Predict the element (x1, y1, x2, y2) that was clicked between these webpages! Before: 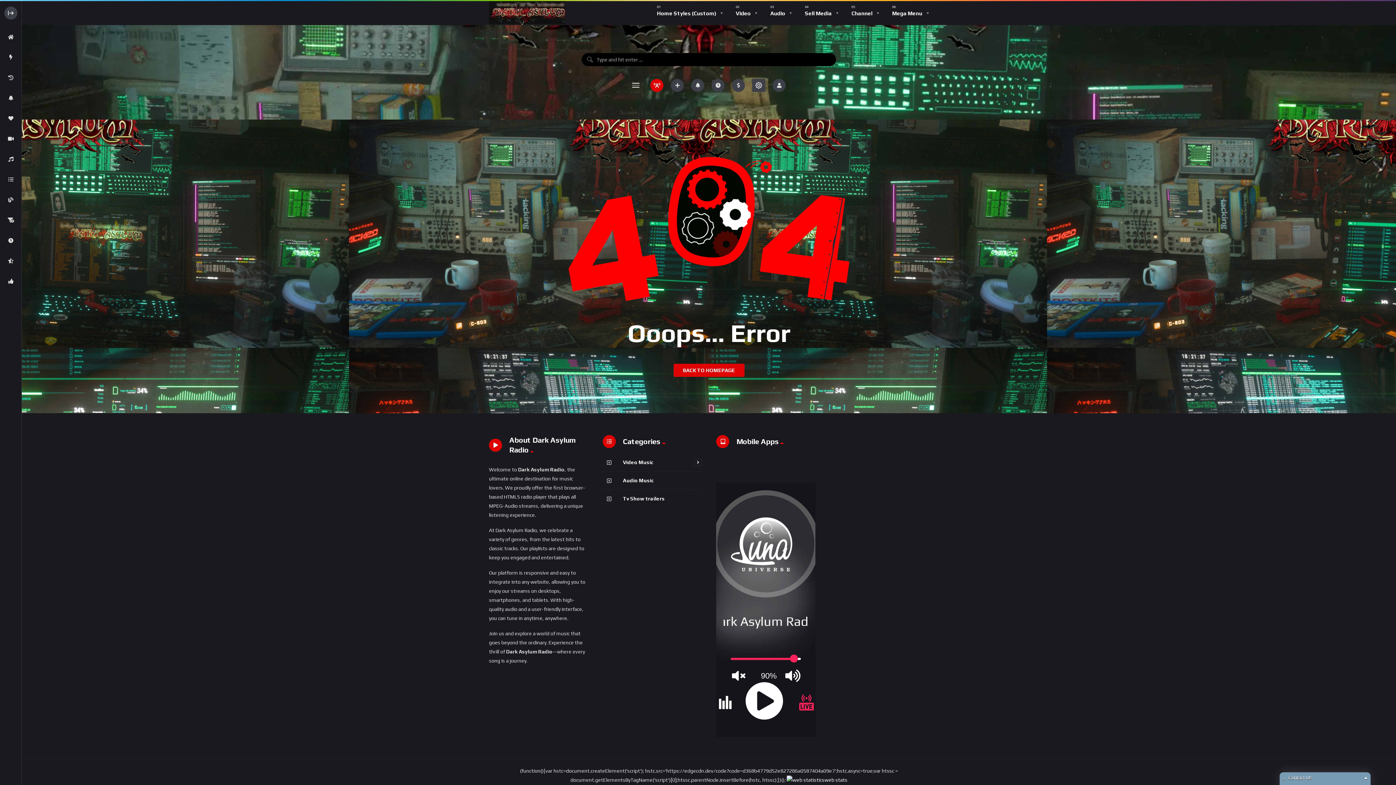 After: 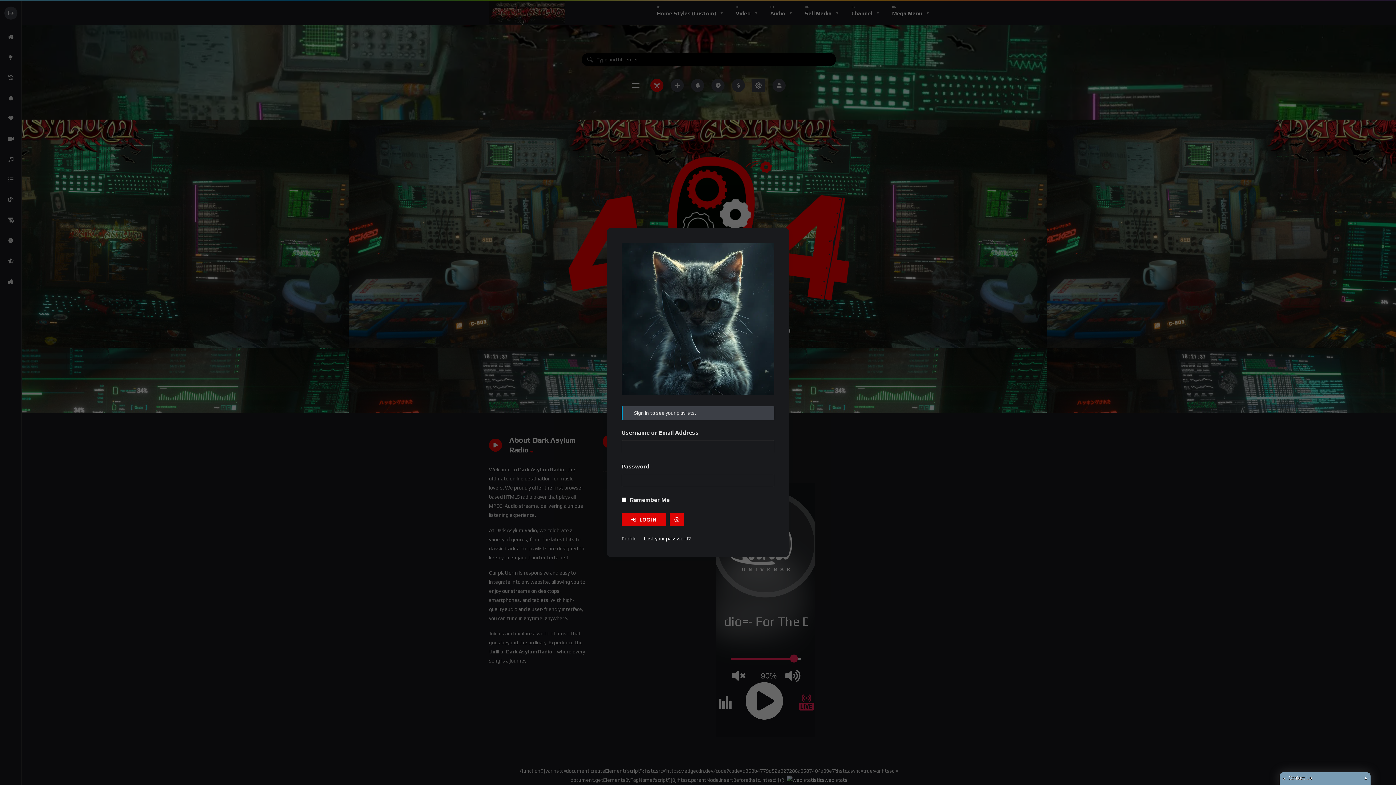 Action: bbox: (0, 169, 21, 189)